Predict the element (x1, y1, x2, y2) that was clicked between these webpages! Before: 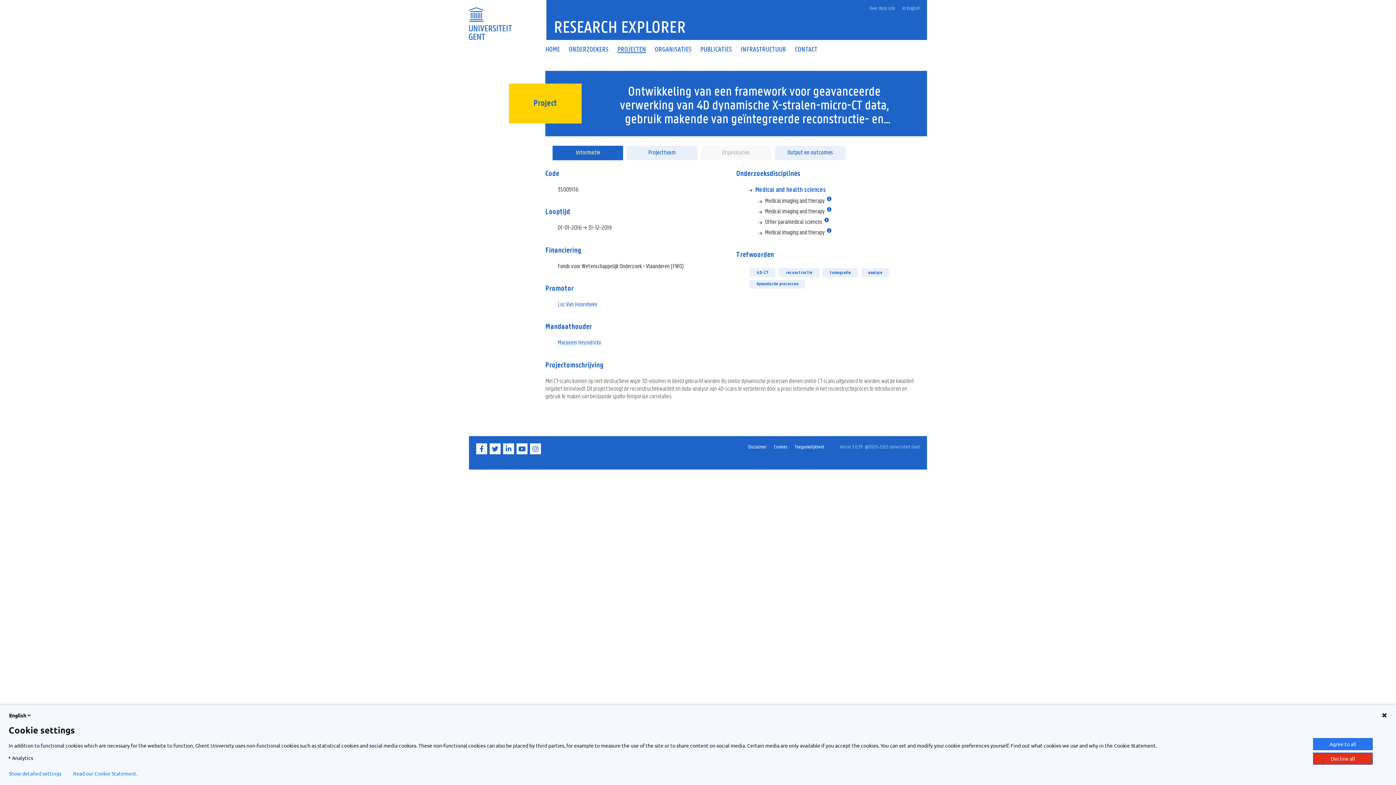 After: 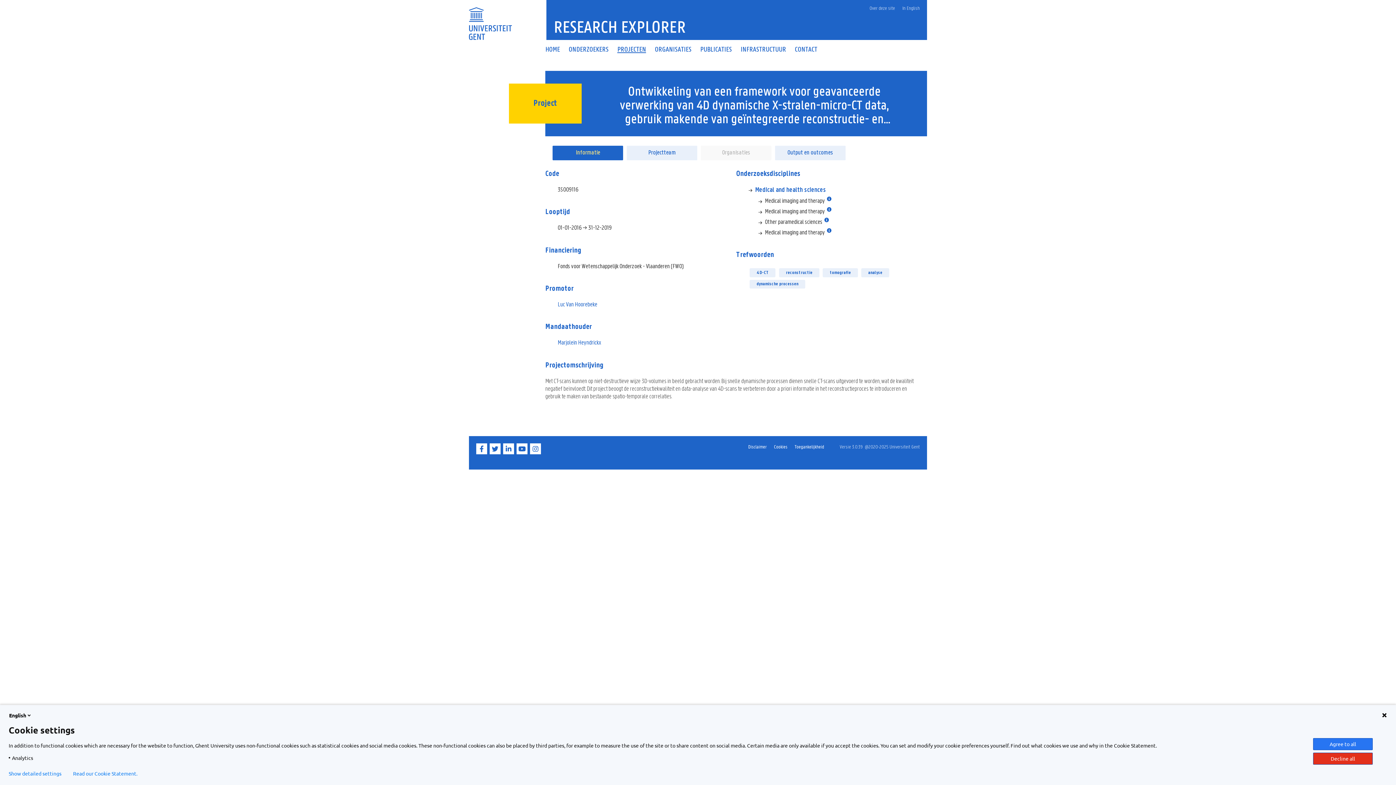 Action: label: Organisaties bbox: (701, 145, 771, 160)